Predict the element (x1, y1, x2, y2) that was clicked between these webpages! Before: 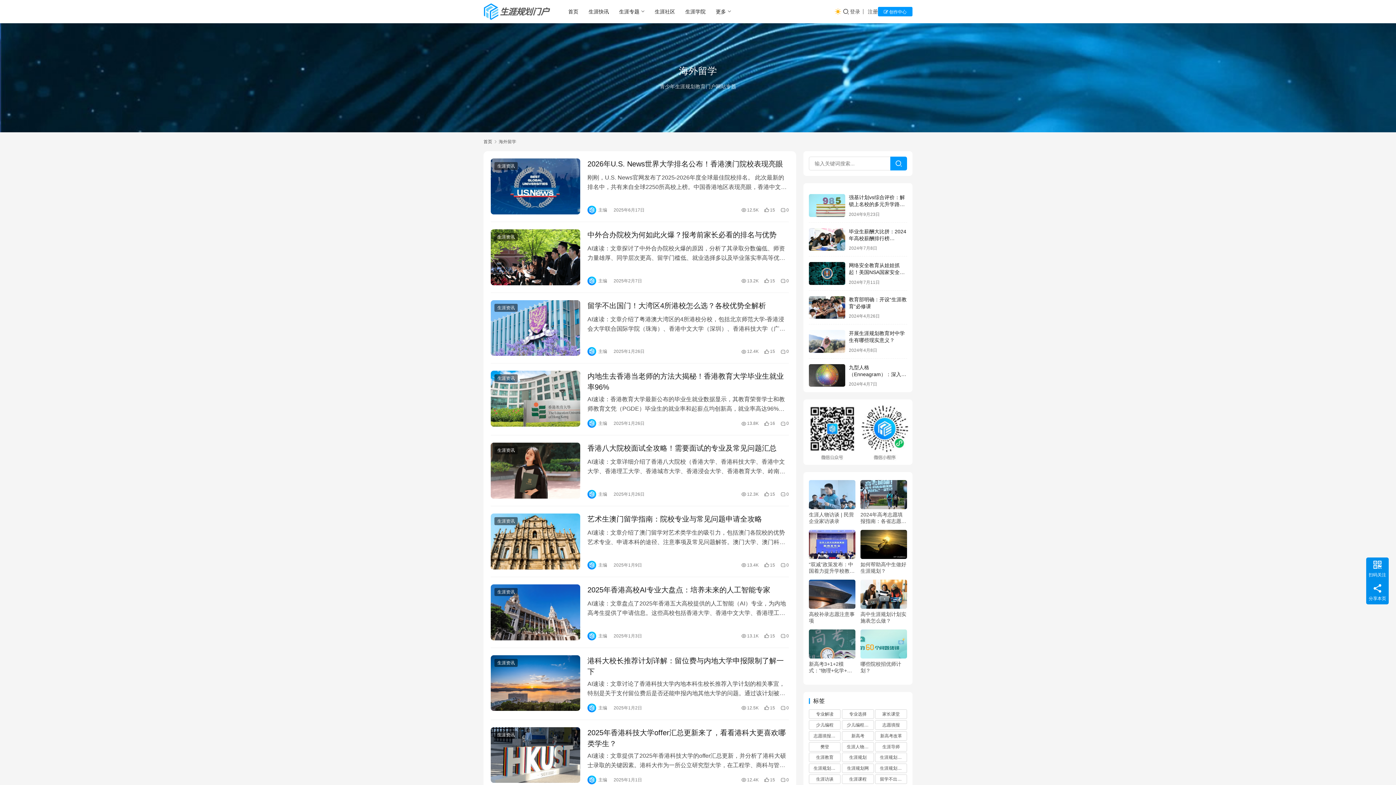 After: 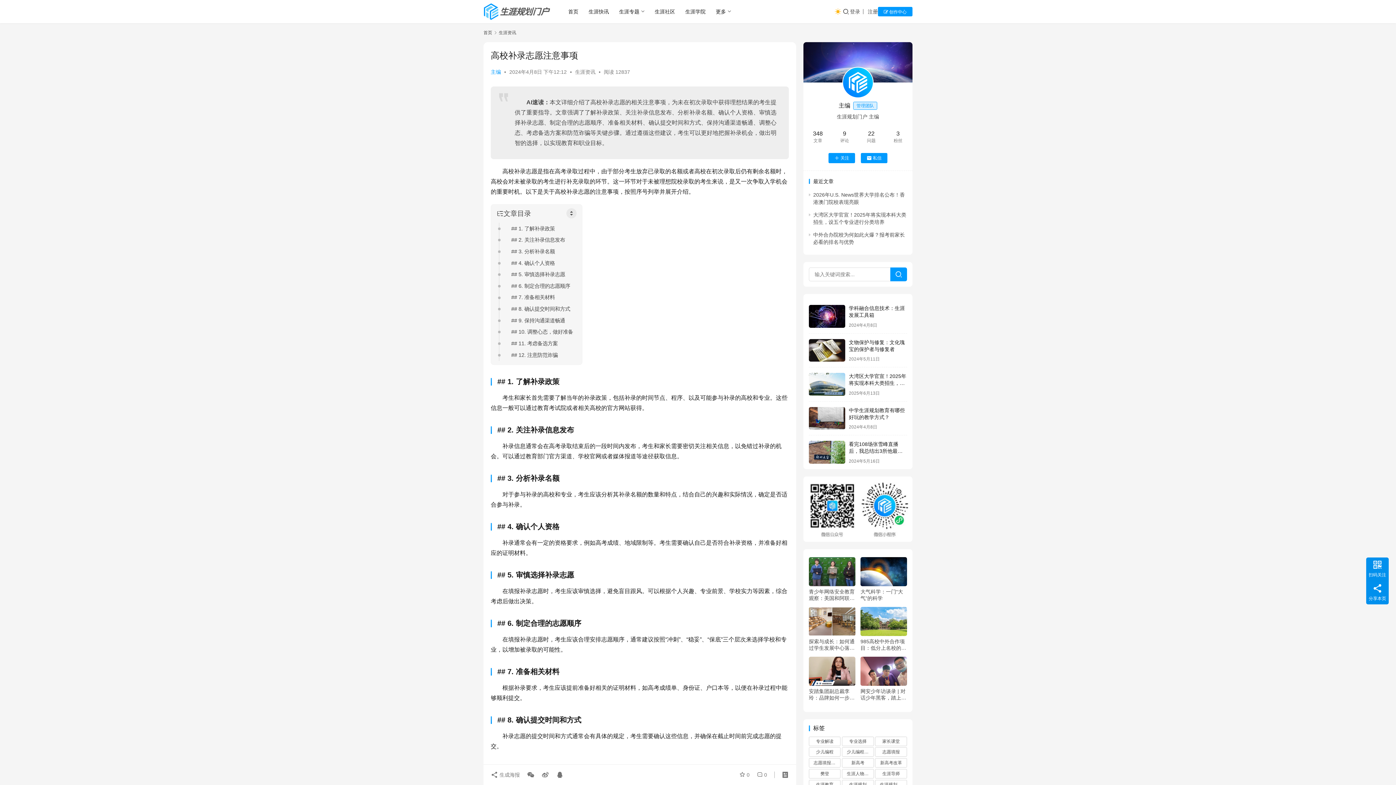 Action: bbox: (809, 580, 855, 609)